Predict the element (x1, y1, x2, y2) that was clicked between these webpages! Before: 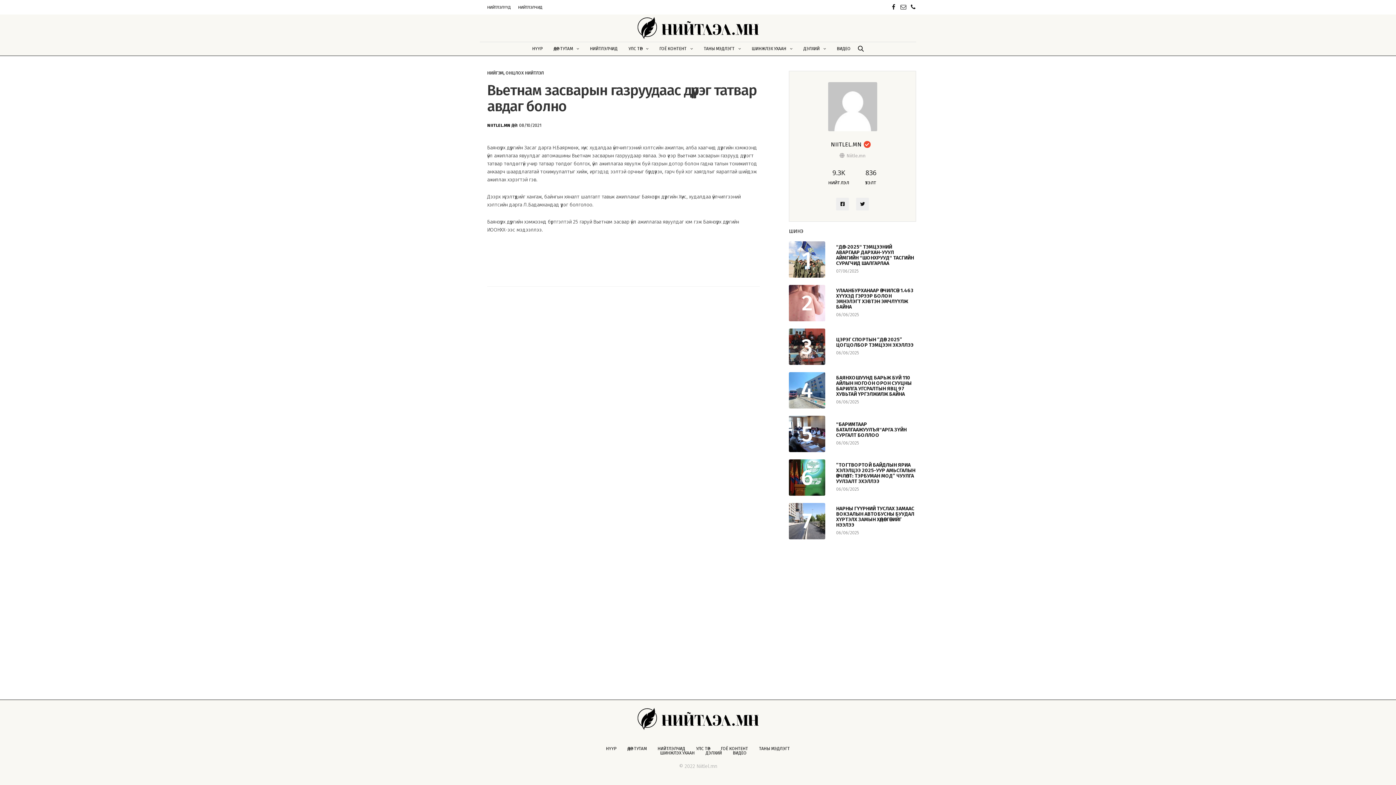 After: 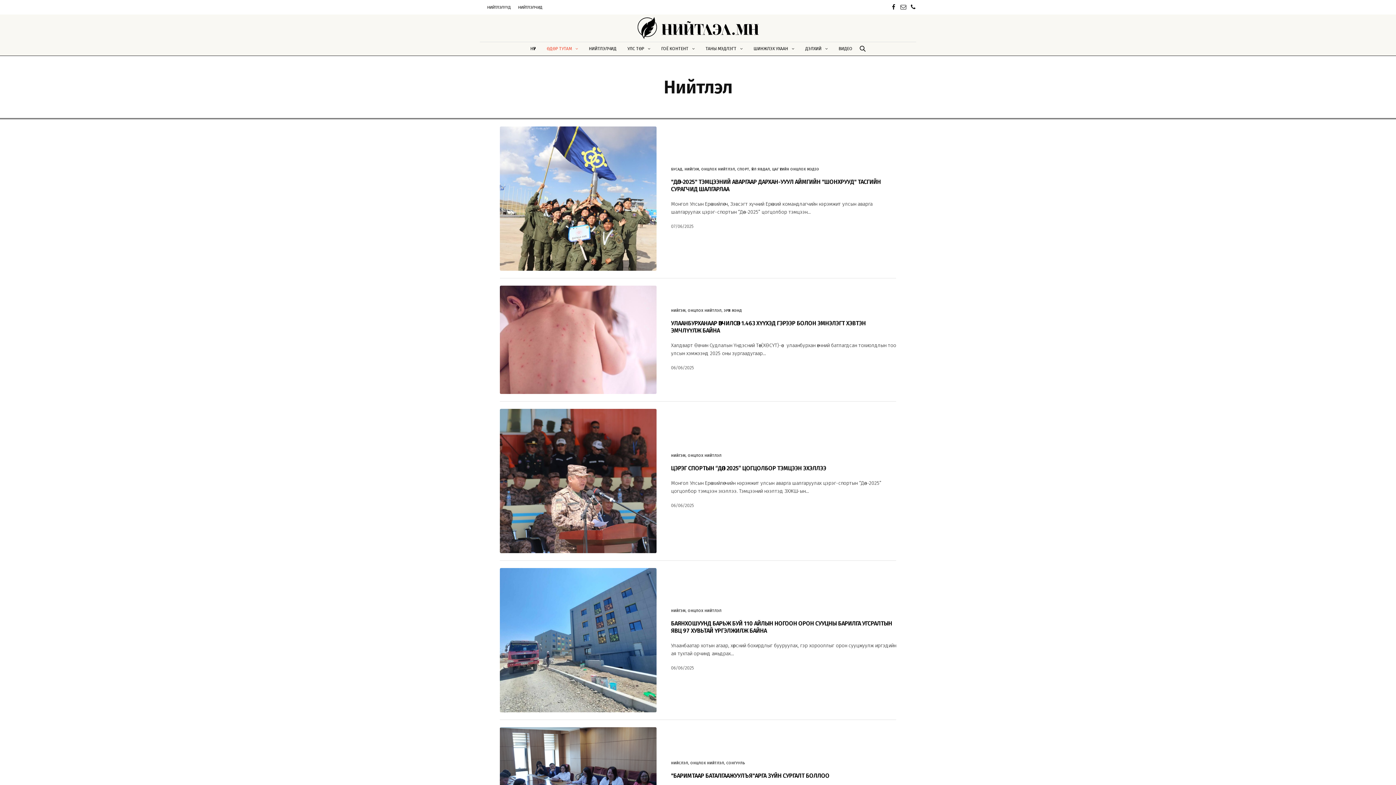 Action: bbox: (553, 43, 579, 53) label: ӨДӨР ТУТАМ